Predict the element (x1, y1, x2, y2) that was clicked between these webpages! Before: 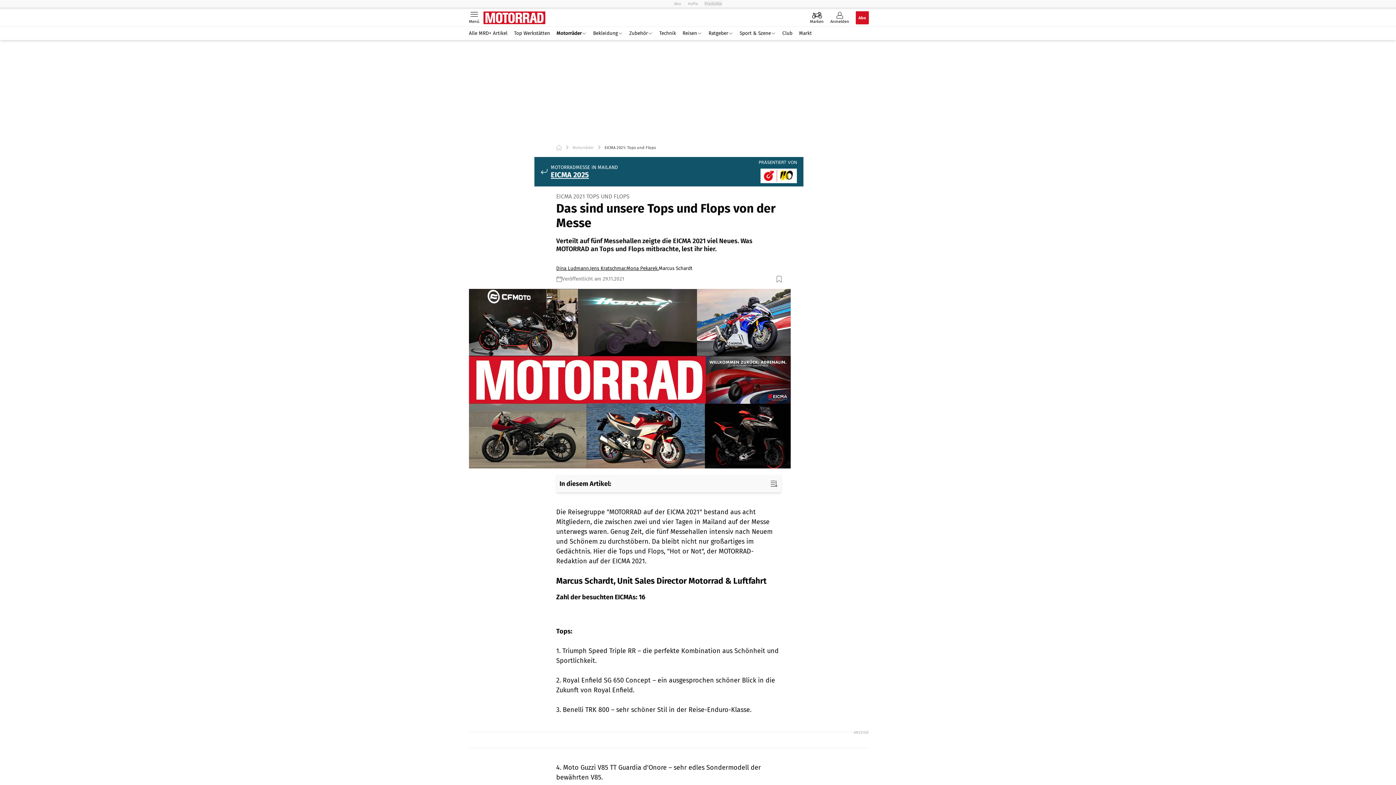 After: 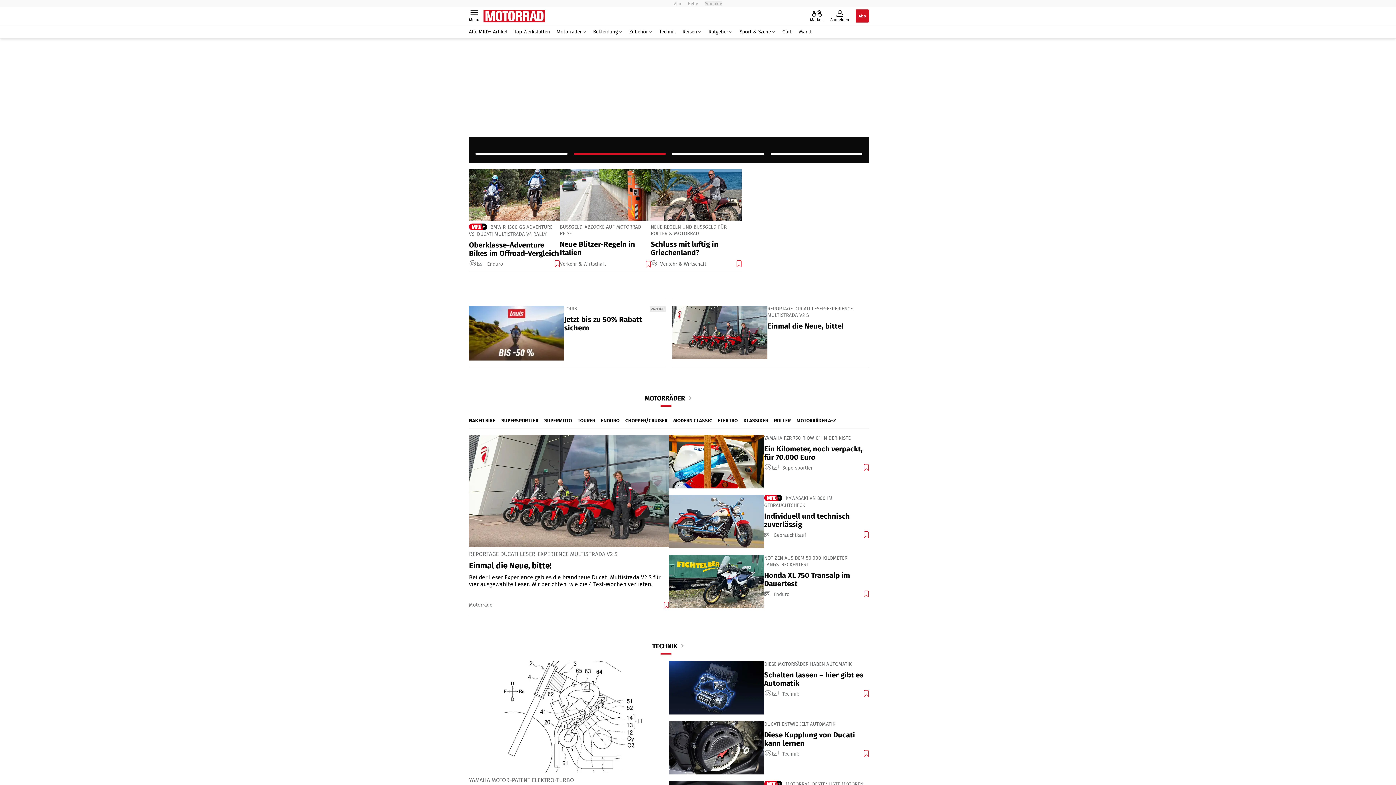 Action: bbox: (556, 144, 561, 150)